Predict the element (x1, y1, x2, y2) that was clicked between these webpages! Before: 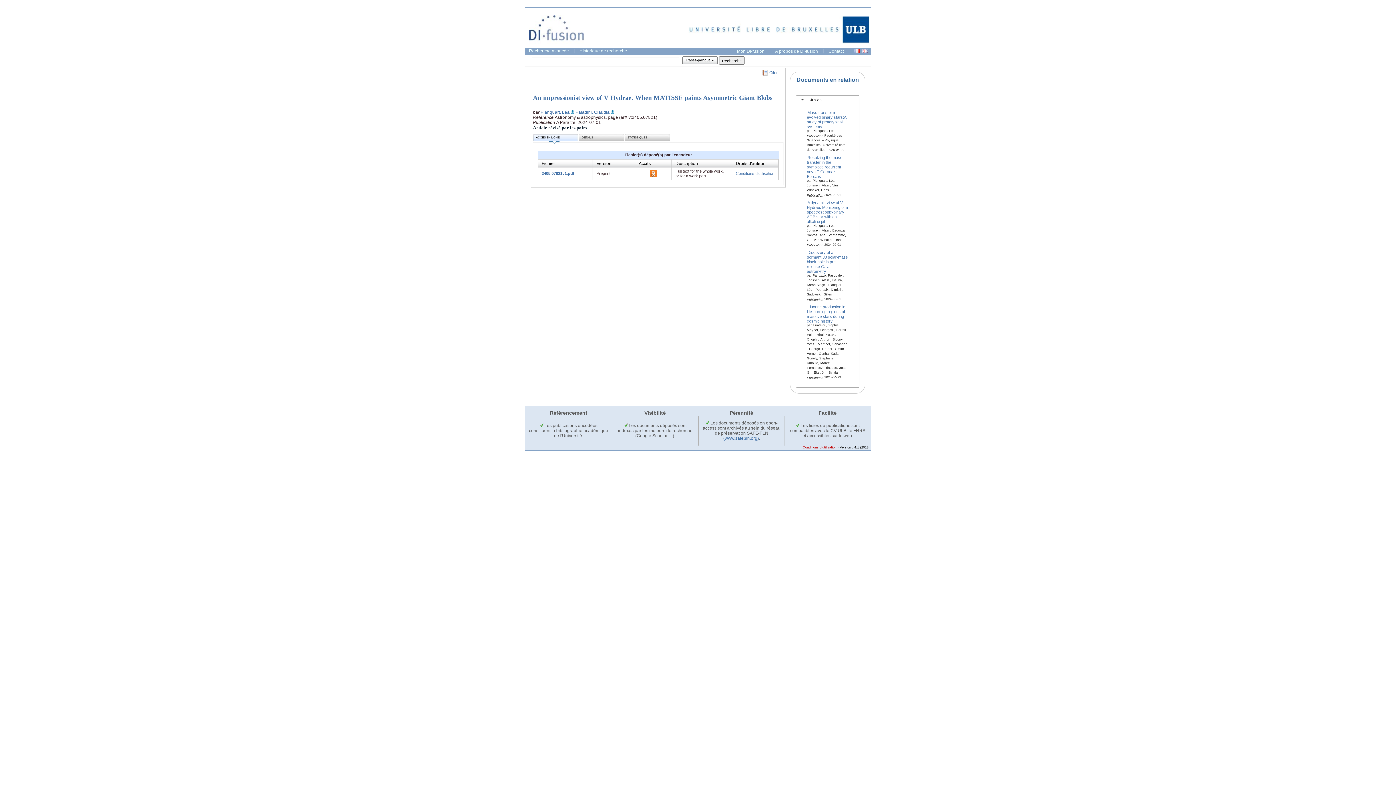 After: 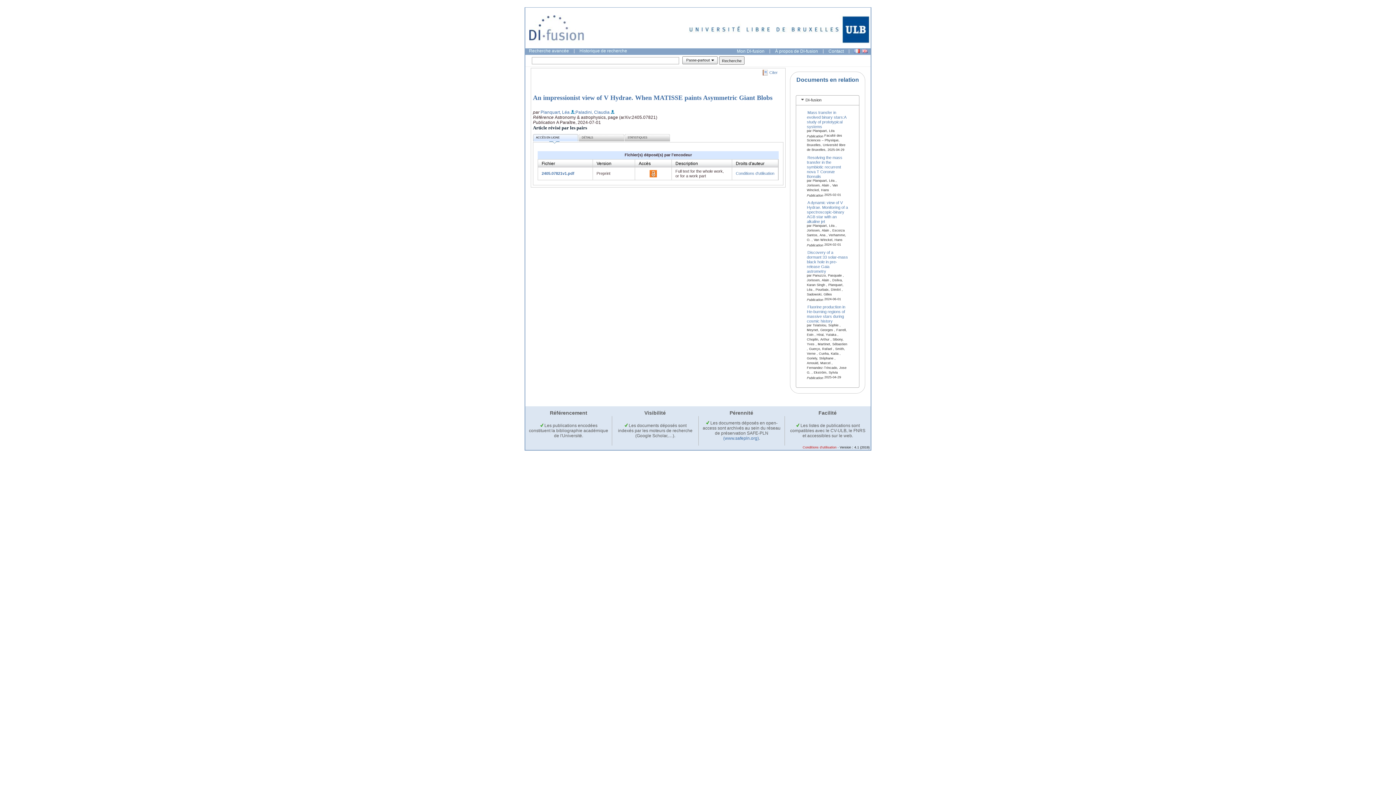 Action: bbox: (790, 423, 865, 438) label:  Les listes de publications sont compatibles avec le CV-ULB, le FNRS et accessibles sur le web.